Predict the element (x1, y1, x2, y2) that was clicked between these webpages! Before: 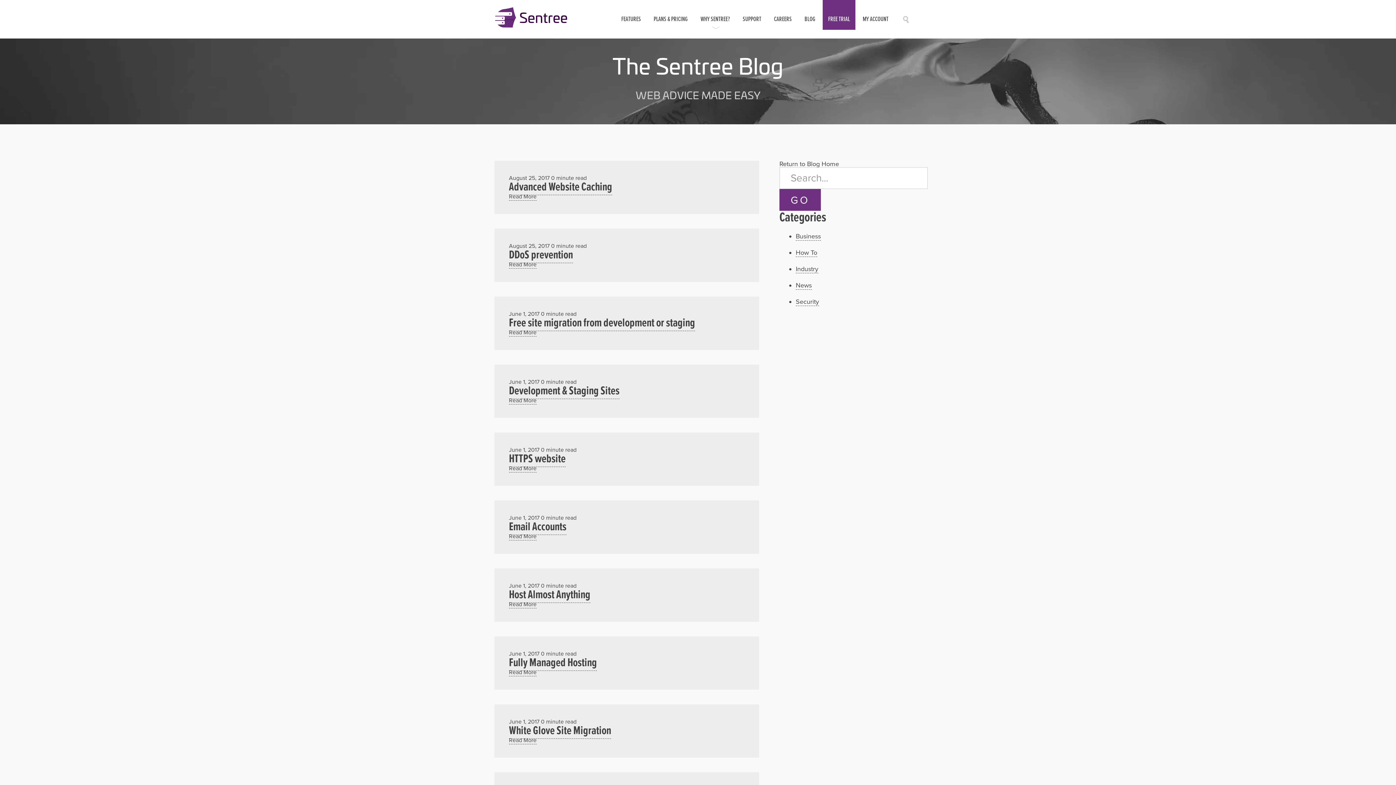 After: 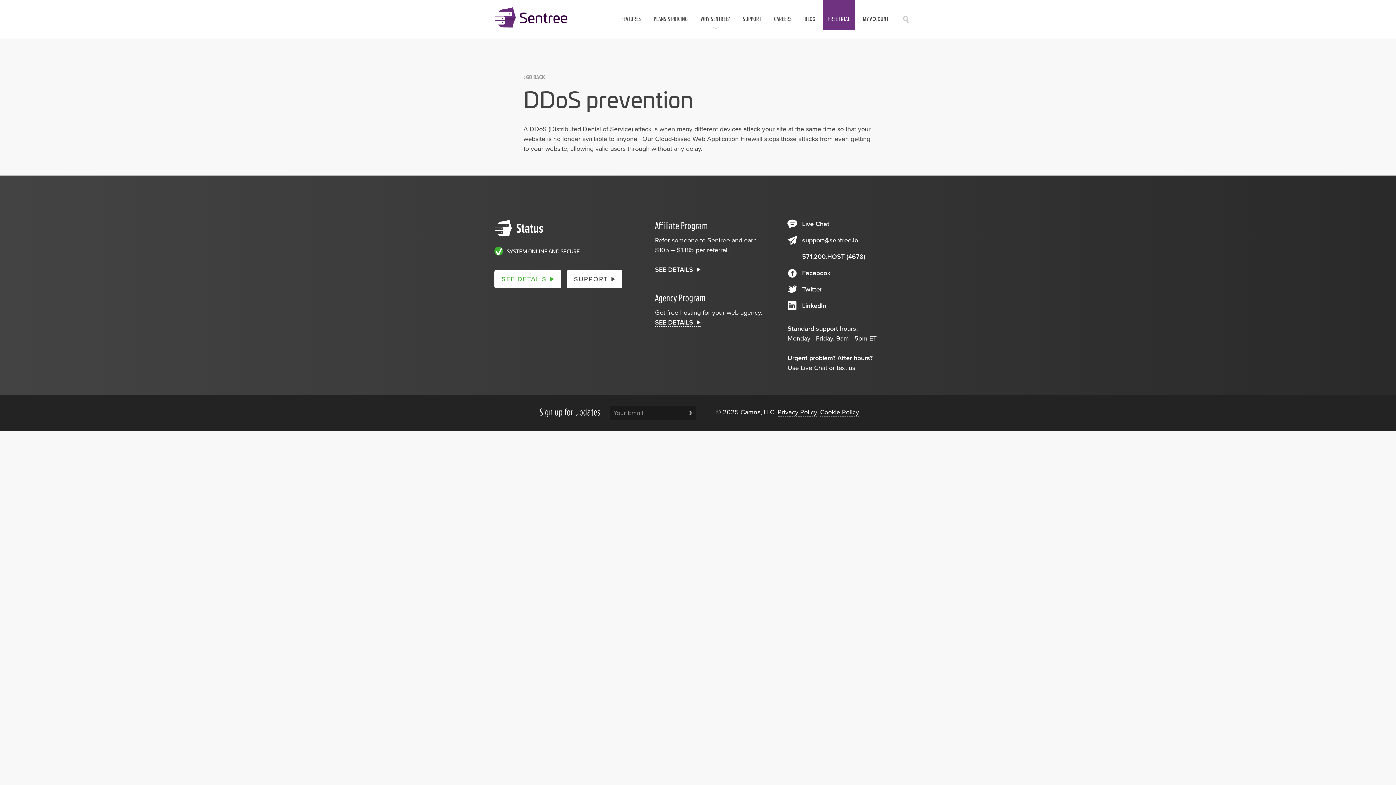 Action: label: DDoS prevention bbox: (509, 247, 573, 263)